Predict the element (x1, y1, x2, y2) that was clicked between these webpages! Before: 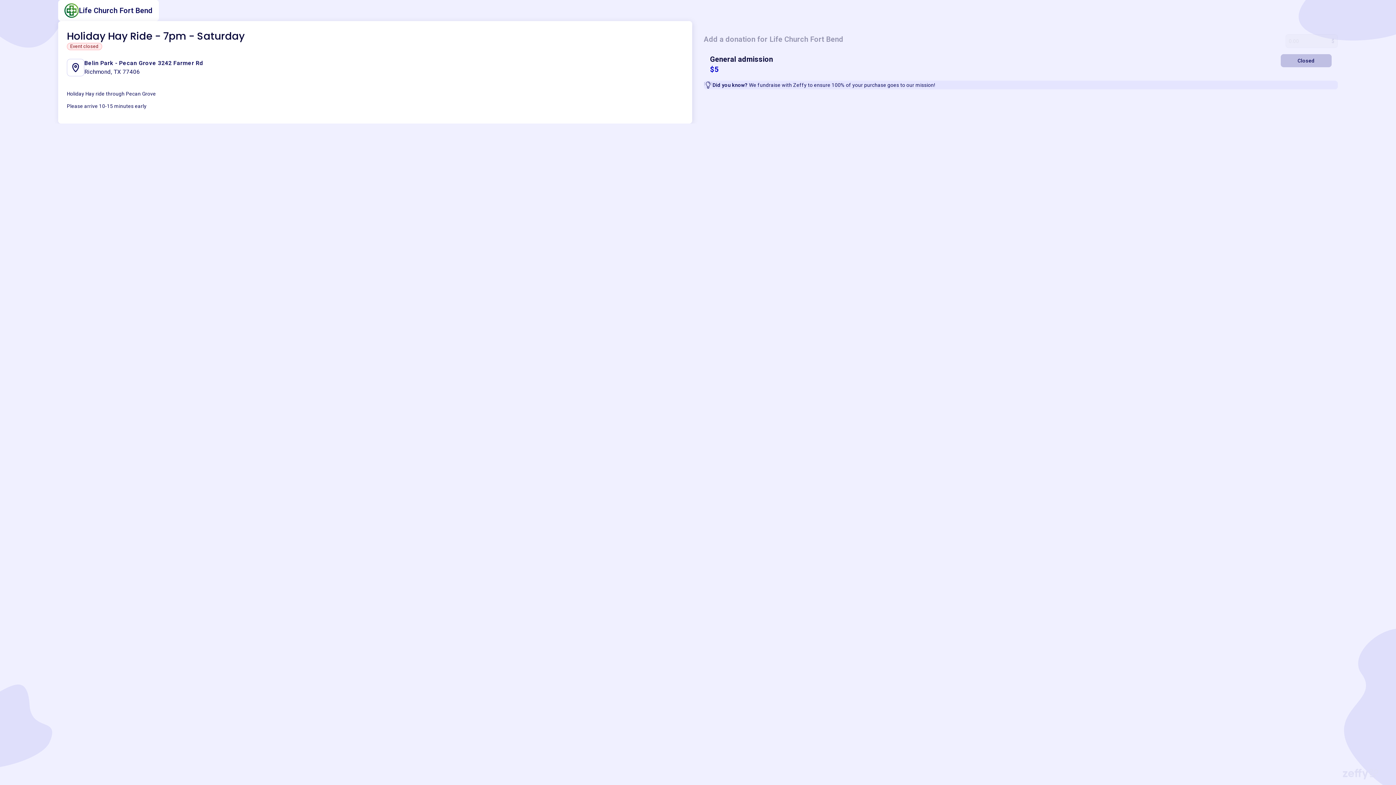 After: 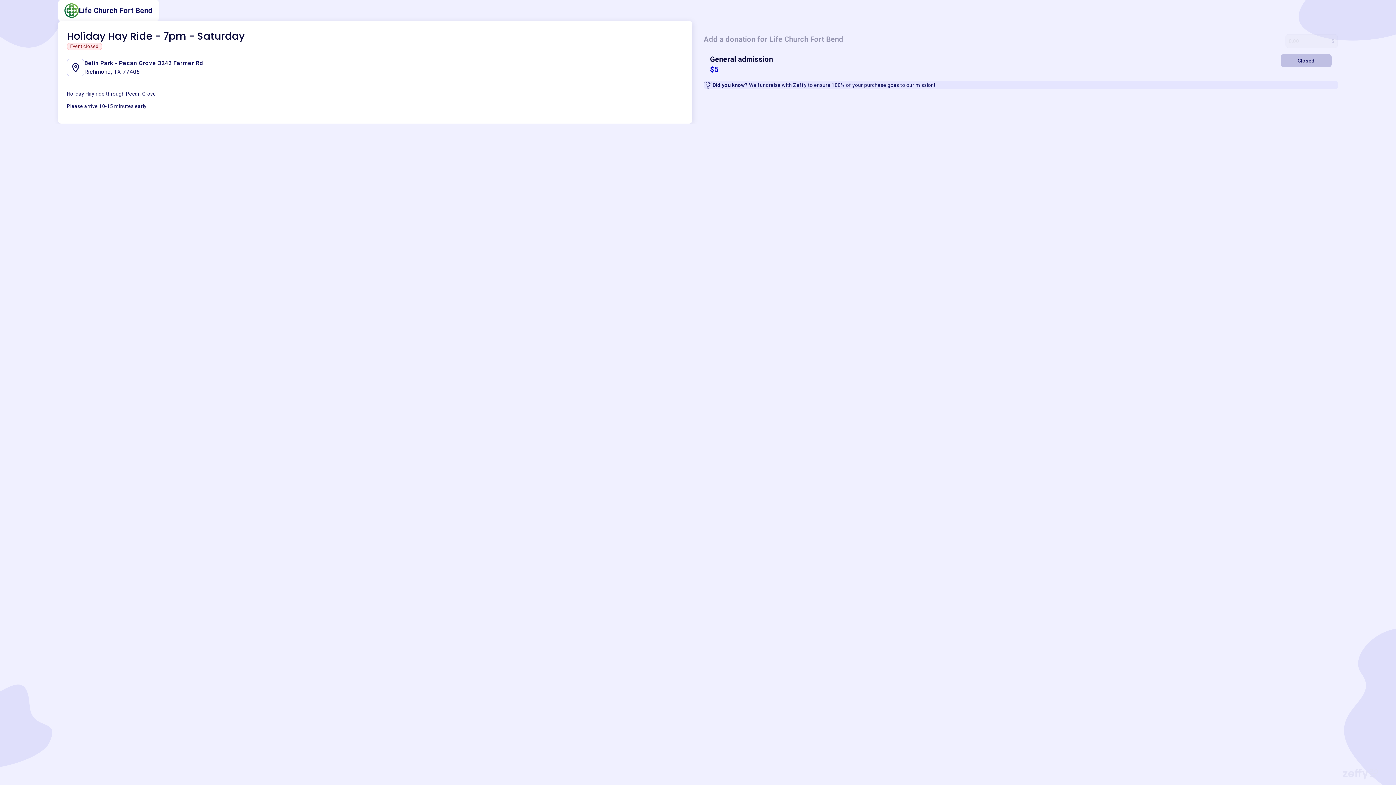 Action: bbox: (1342, 769, 1378, 780)